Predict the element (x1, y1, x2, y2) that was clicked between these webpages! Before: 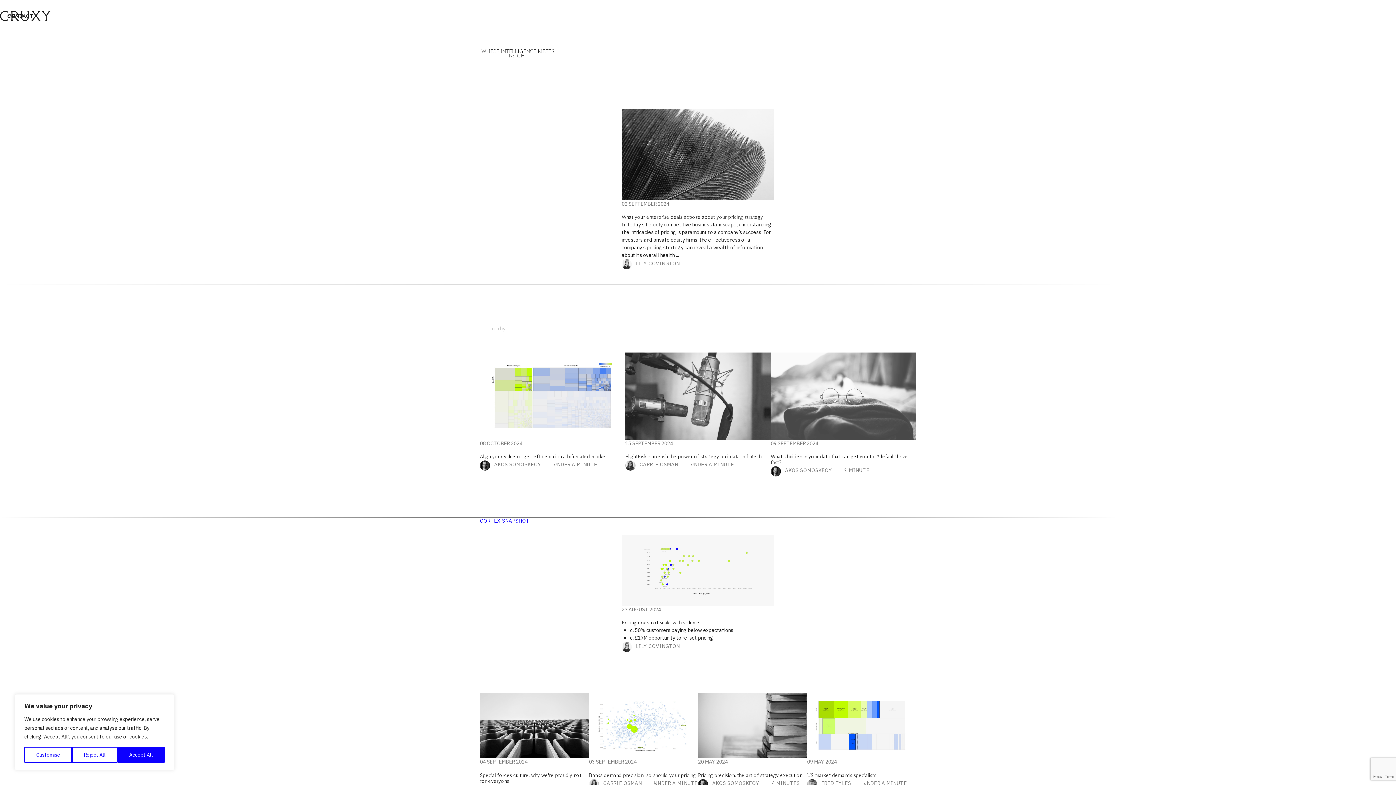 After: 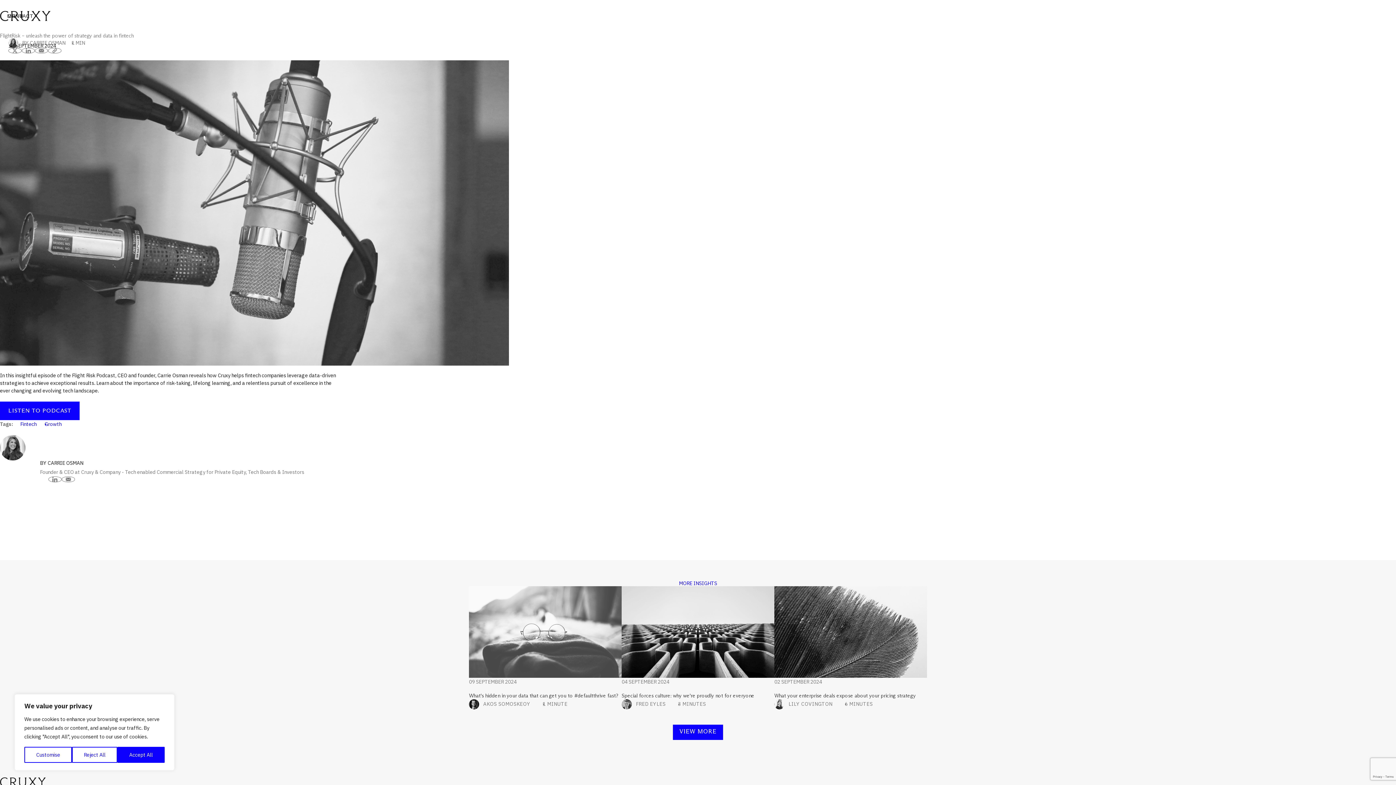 Action: label: FlightRisk - unleash the power of strategy and data in fintech
15 SEPTEMBER 2024
CARRIE OSMAN
UNDER A MINUTE bbox: (625, 352, 770, 476)